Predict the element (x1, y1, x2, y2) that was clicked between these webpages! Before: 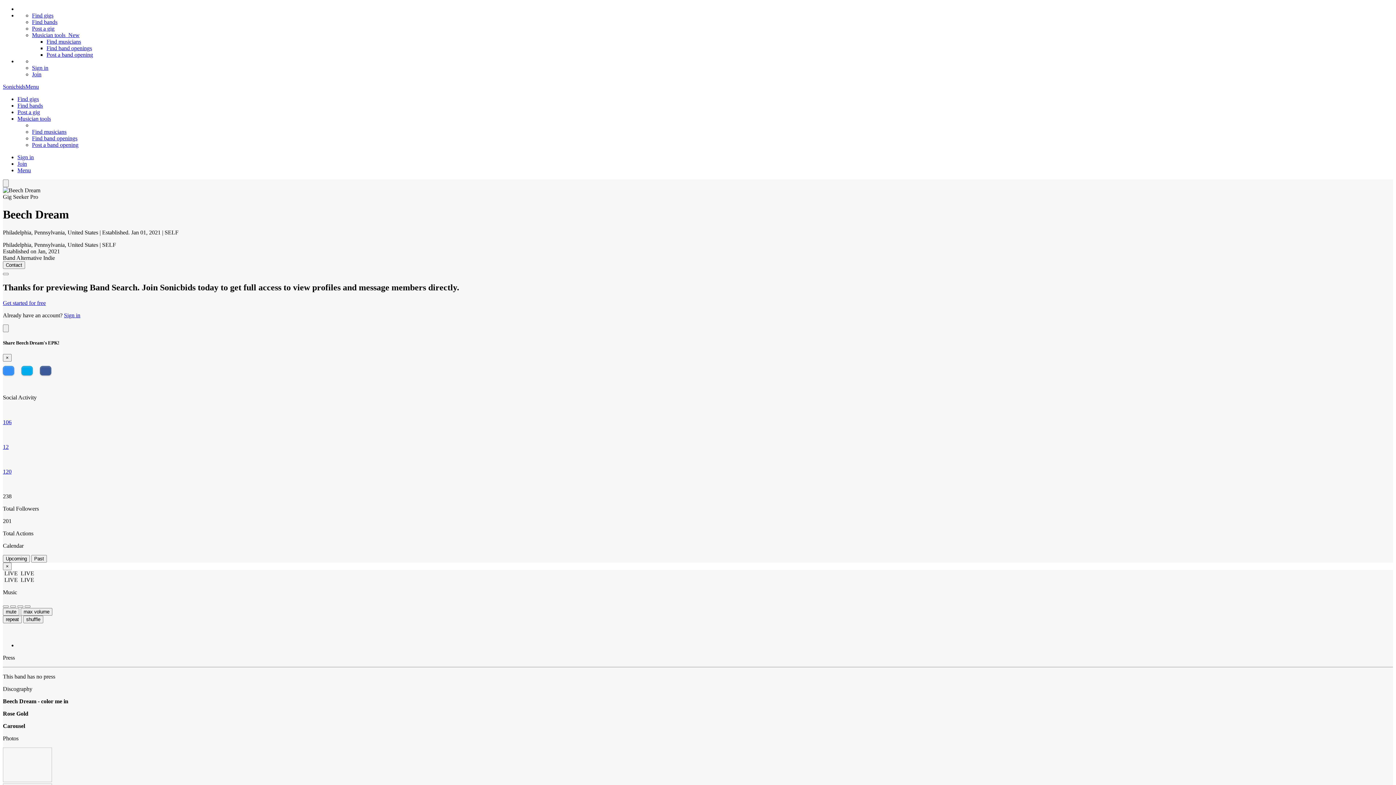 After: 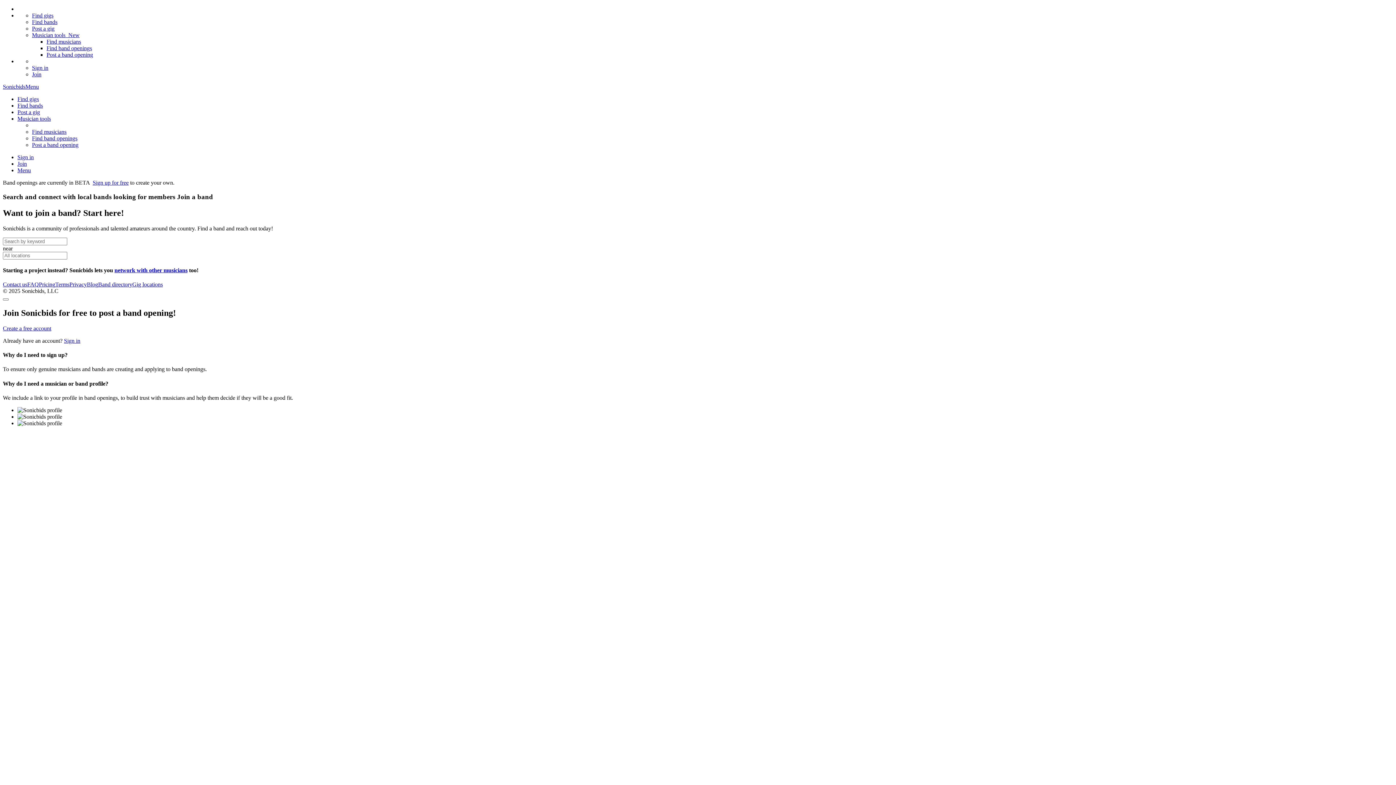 Action: label: Find band openings bbox: (32, 135, 77, 141)